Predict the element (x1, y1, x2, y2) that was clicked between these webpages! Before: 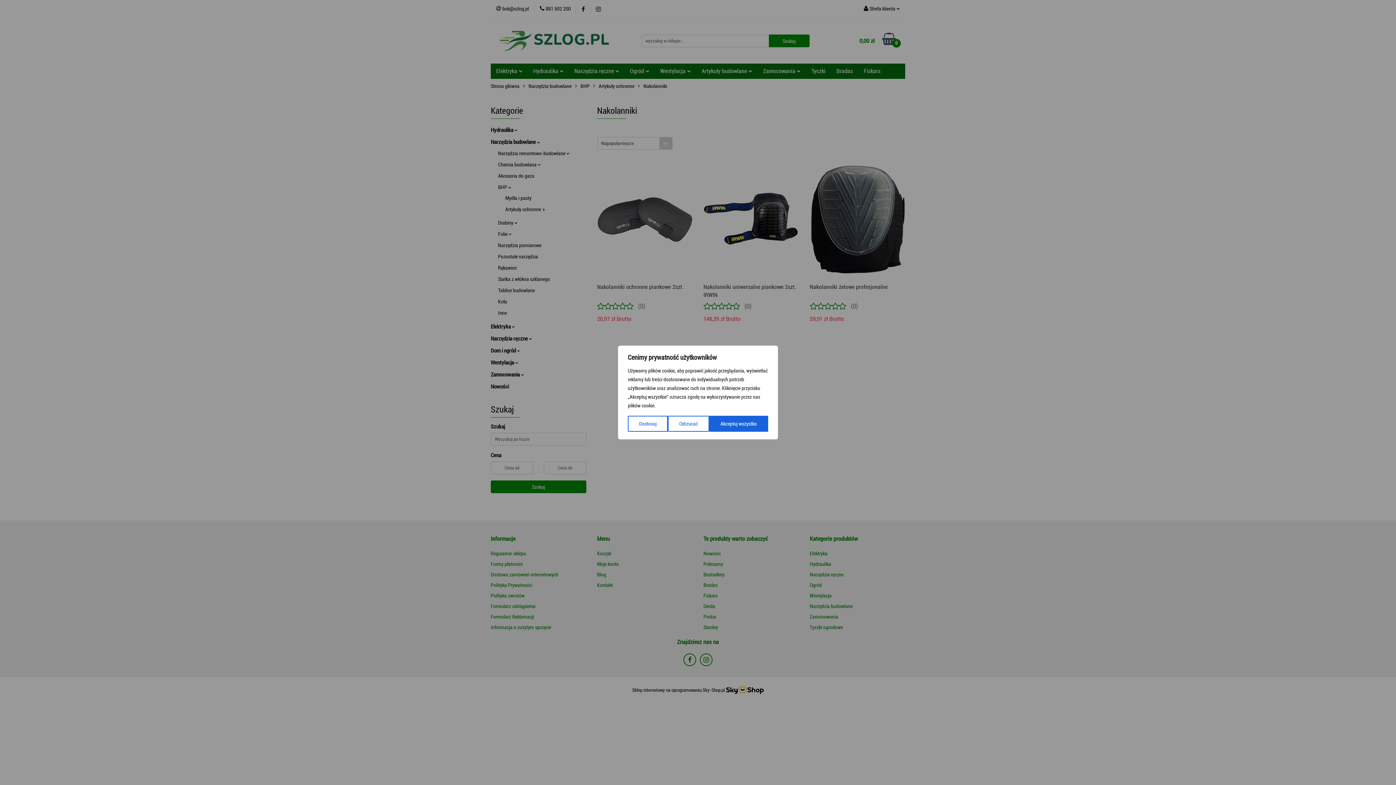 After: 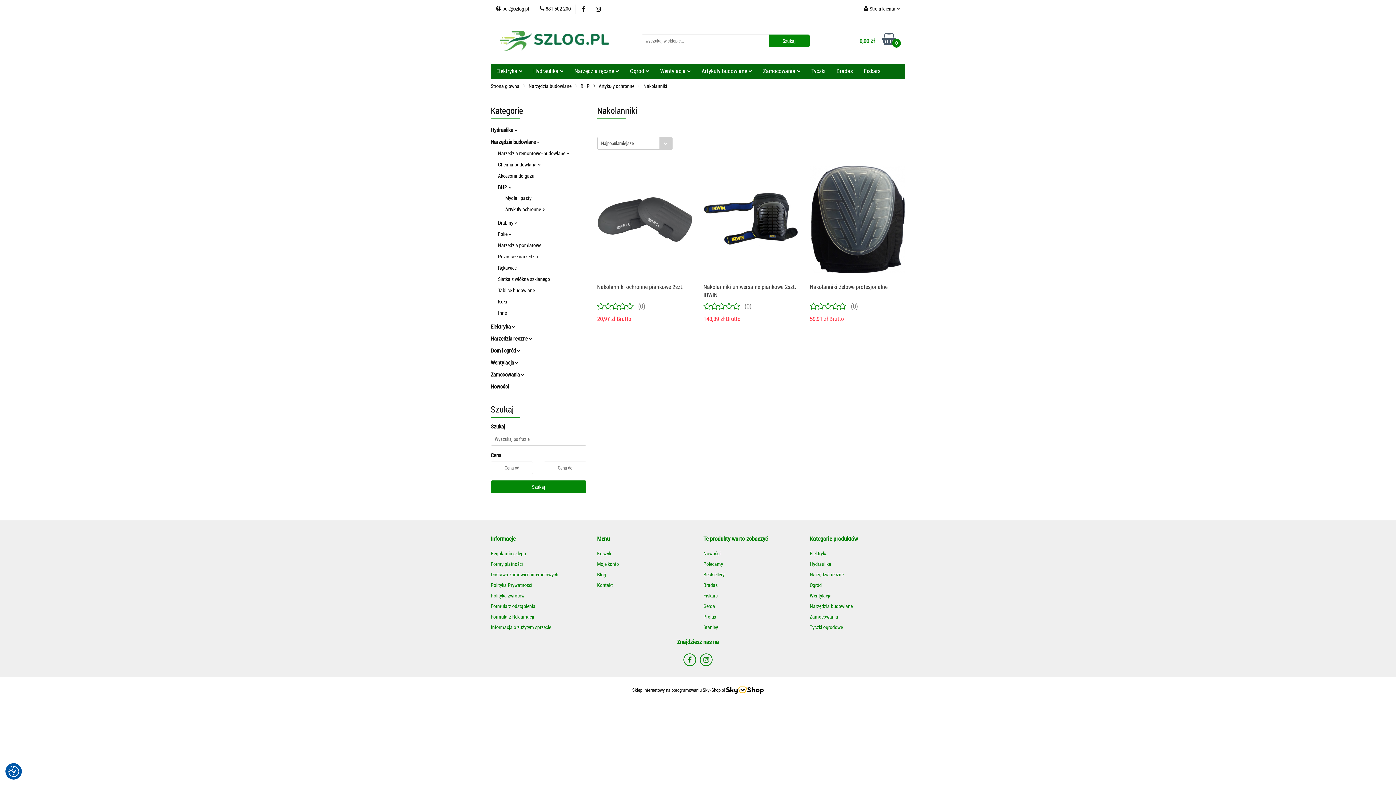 Action: label: Odrzucać bbox: (668, 416, 709, 432)